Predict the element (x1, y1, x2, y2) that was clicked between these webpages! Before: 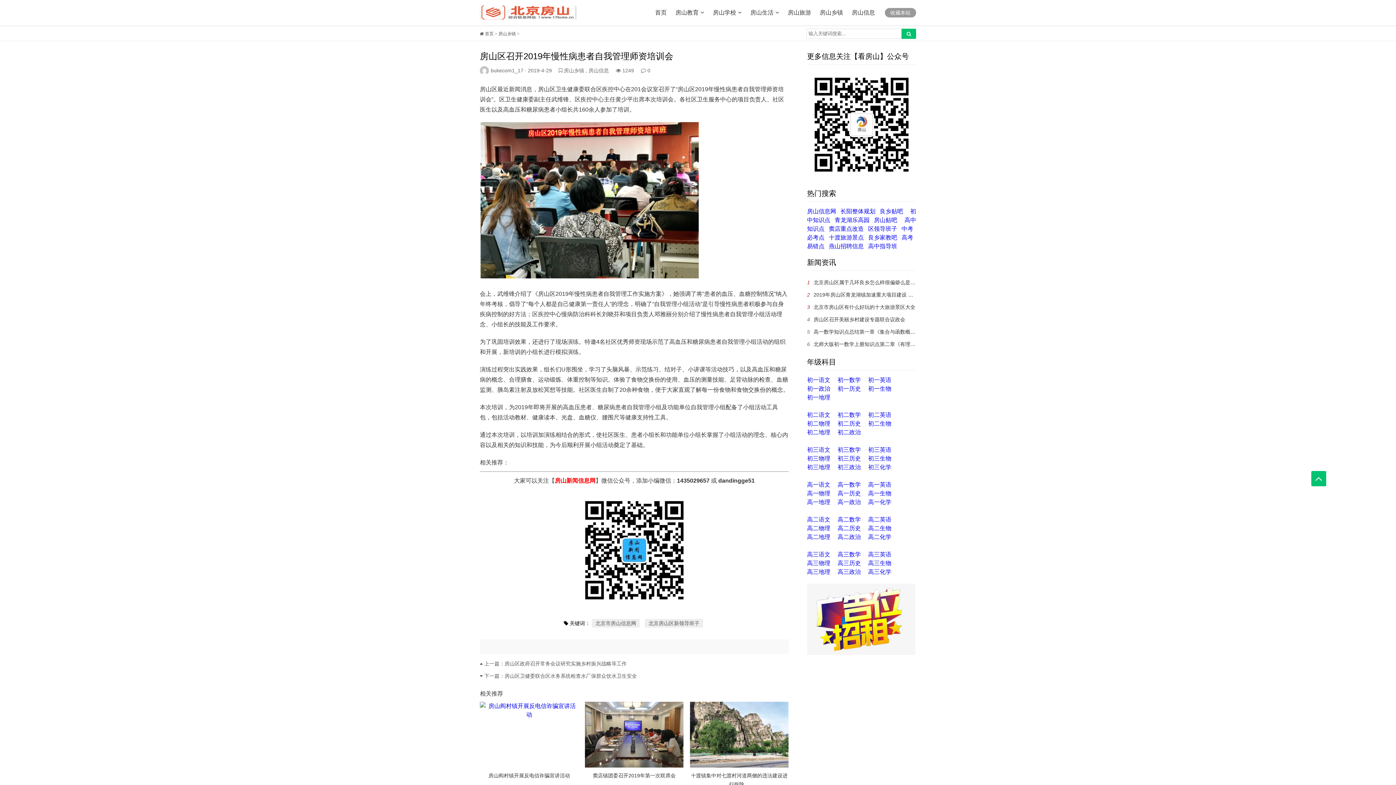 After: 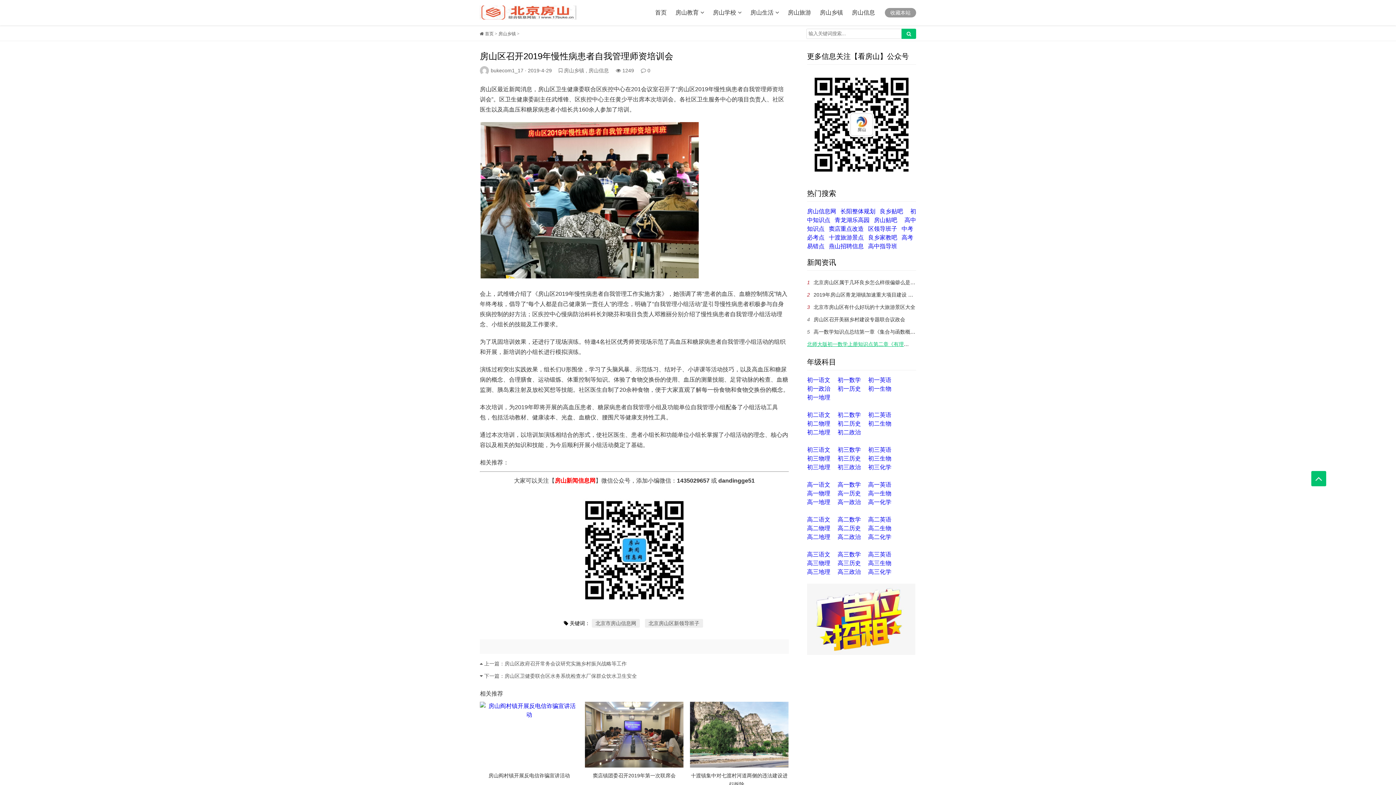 Action: label: 北师大版初一数学上册知识点第二章《有理数及其运算》归纳总结 bbox: (813, 341, 961, 347)